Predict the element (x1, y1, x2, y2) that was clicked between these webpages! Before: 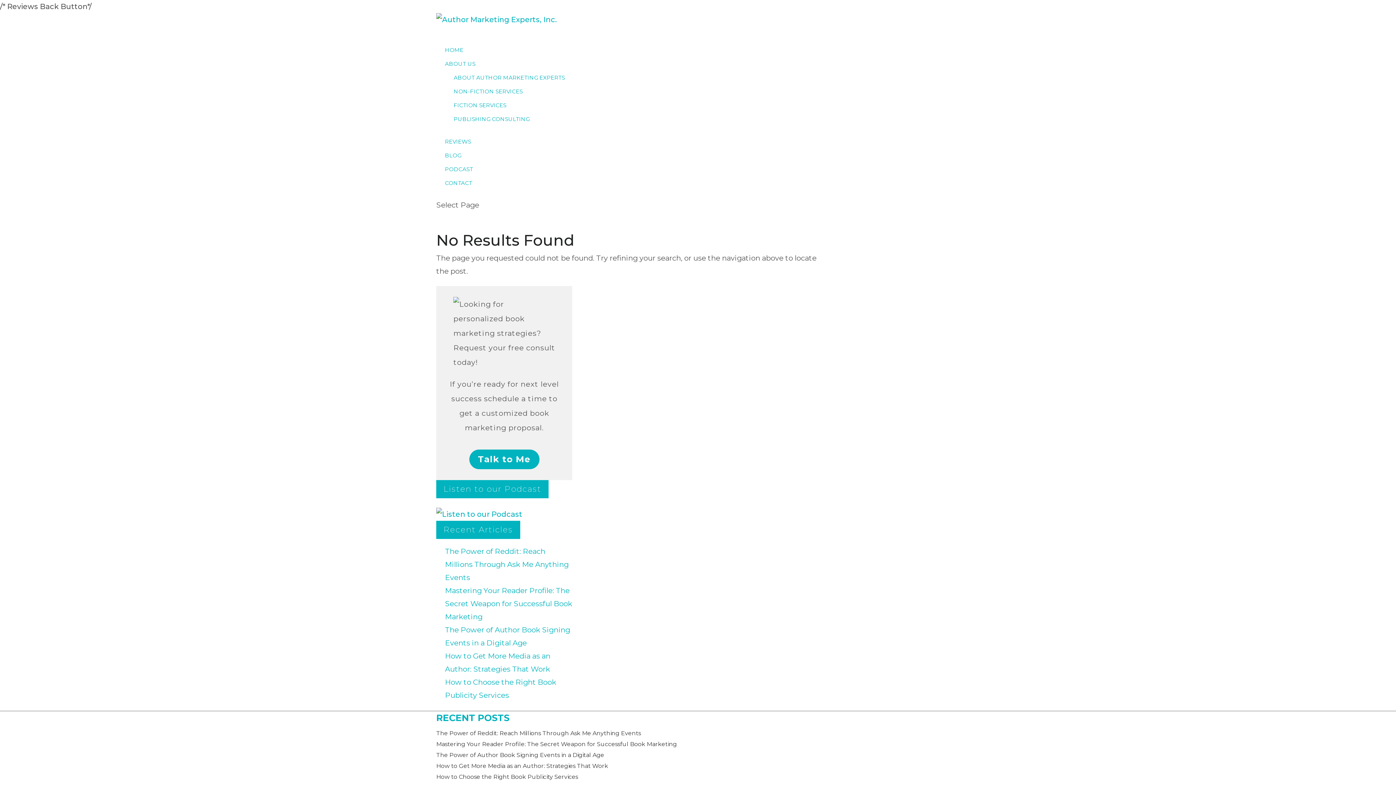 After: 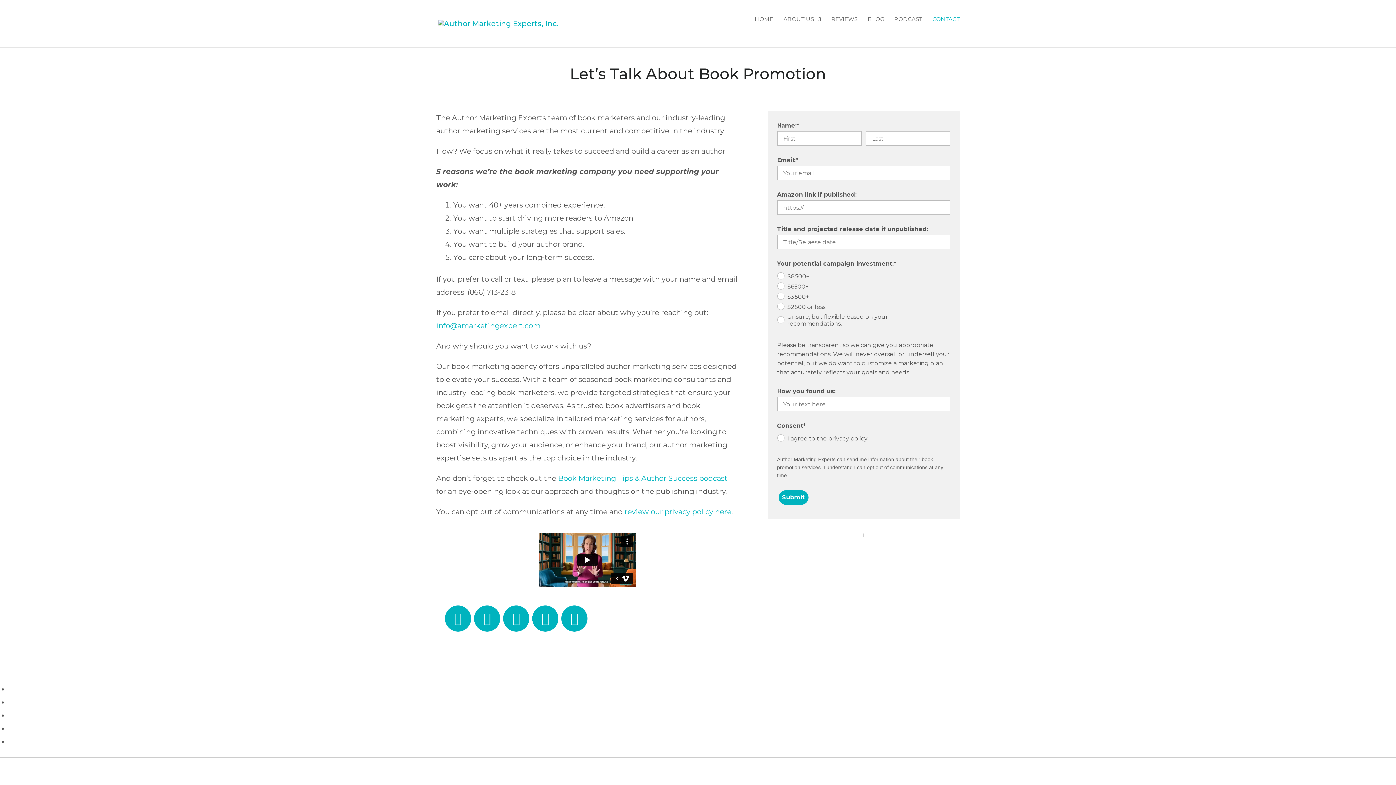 Action: label: Talk to Me bbox: (469, 449, 539, 469)